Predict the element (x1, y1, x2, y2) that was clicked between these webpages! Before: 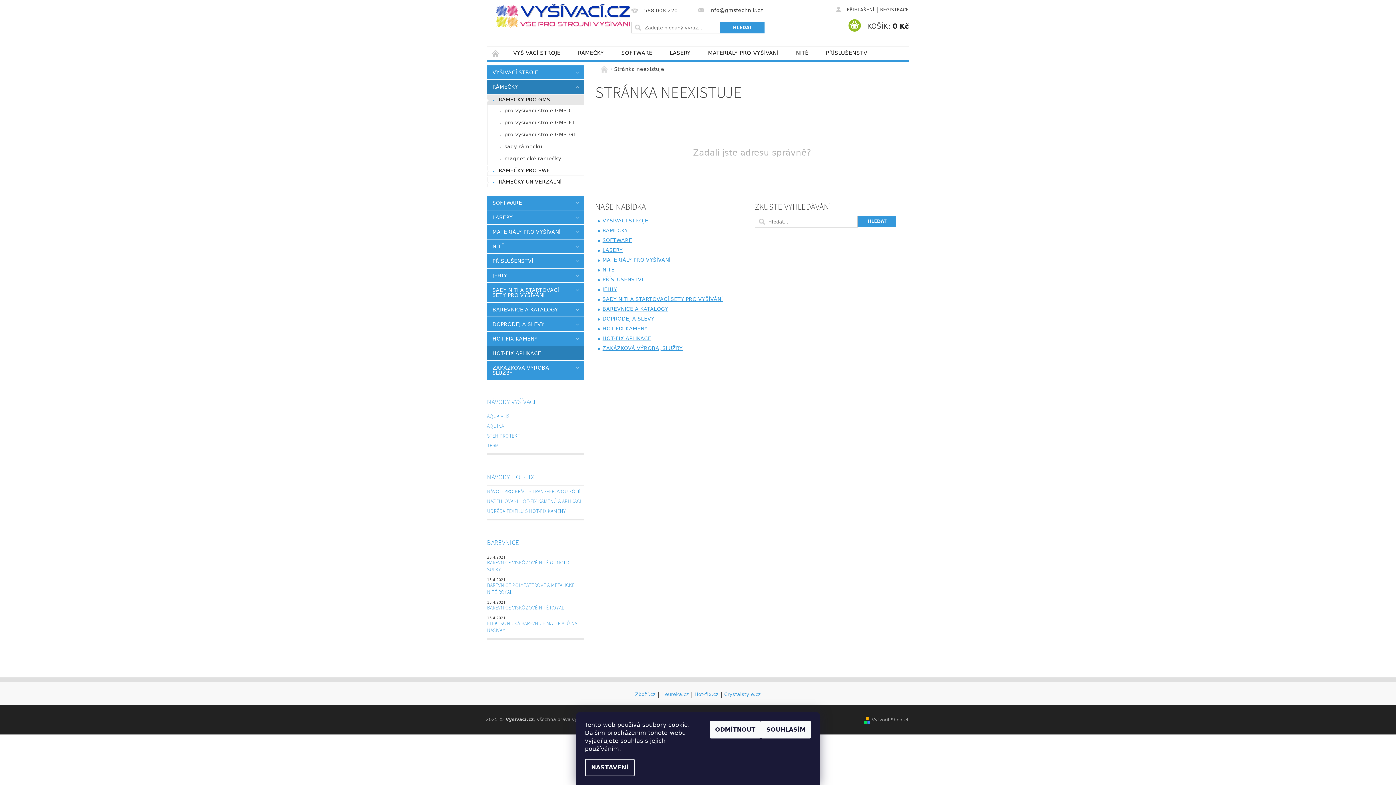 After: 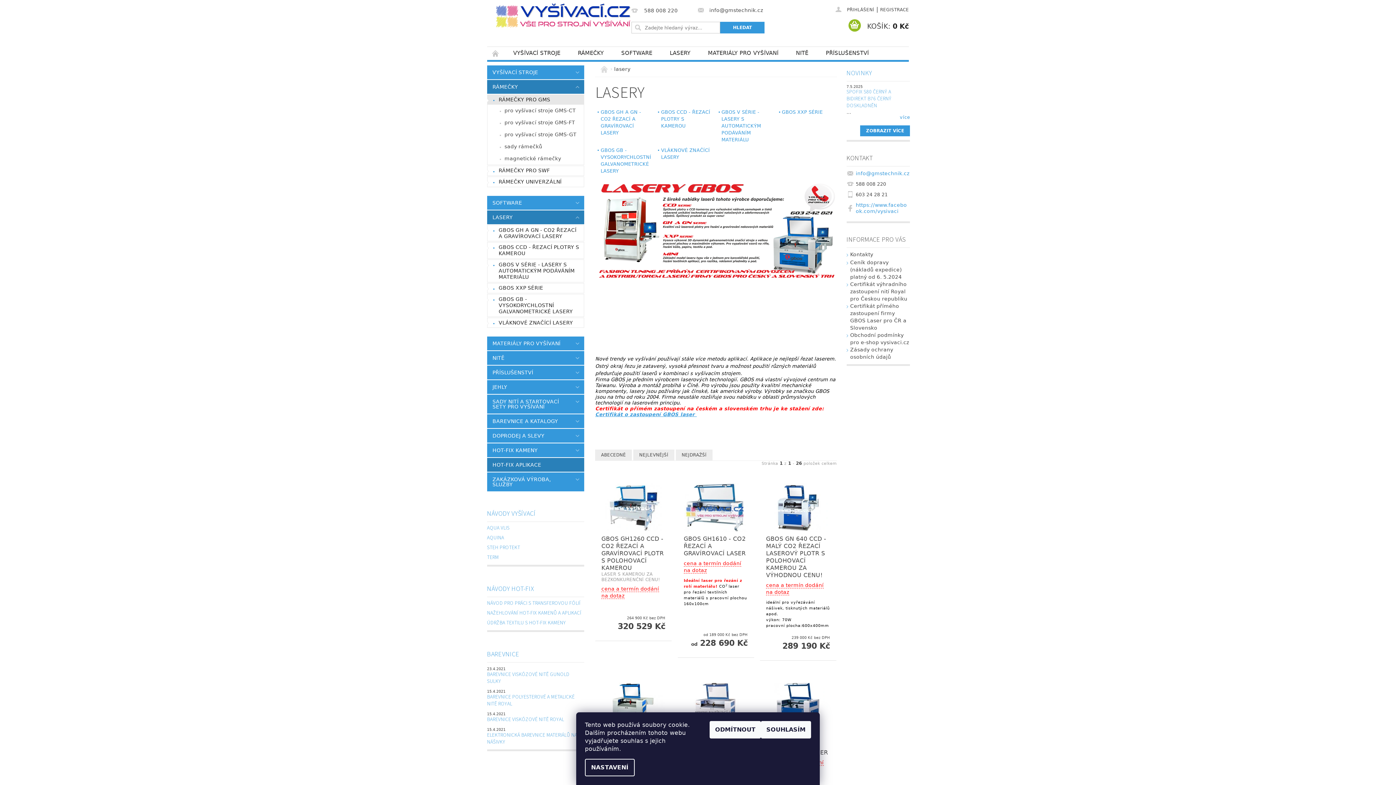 Action: bbox: (487, 210, 569, 224) label: LASERY